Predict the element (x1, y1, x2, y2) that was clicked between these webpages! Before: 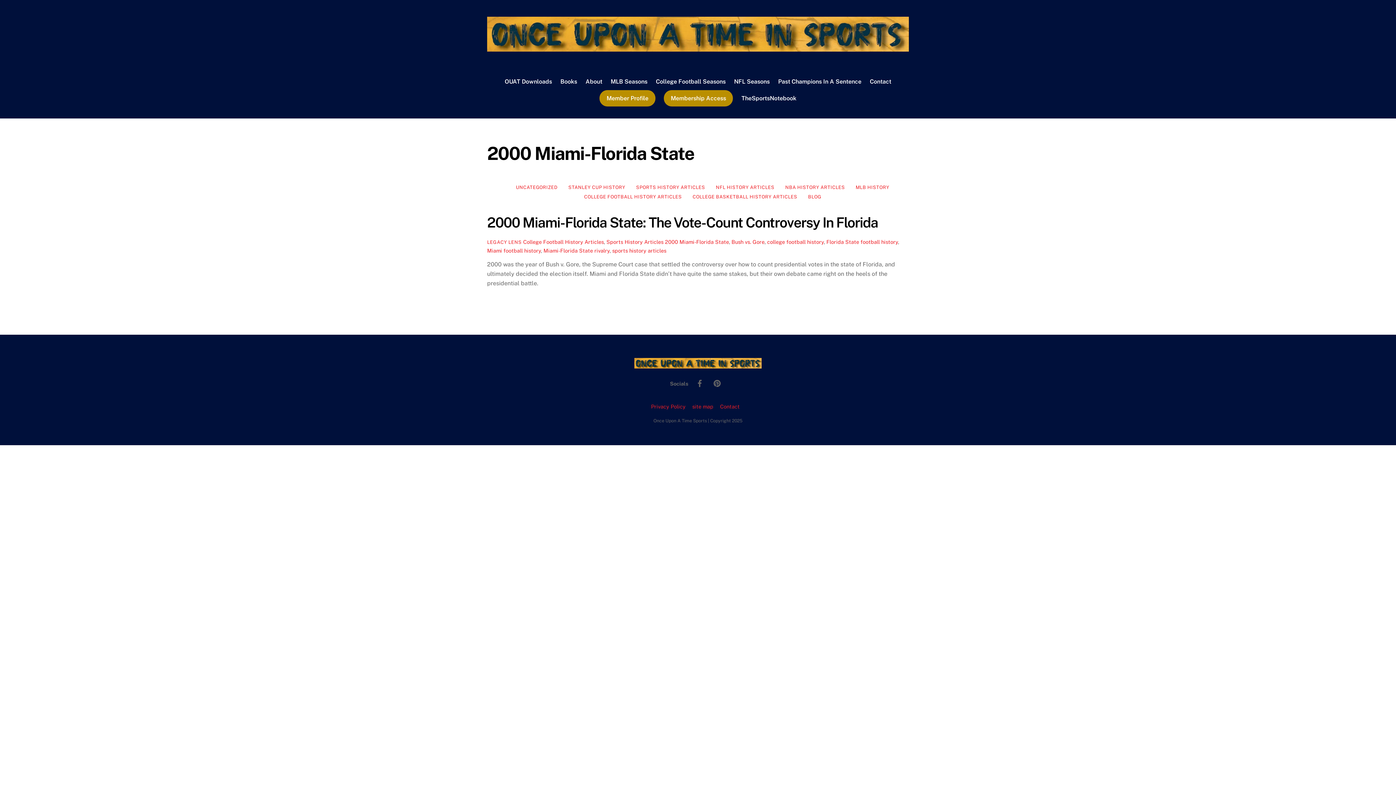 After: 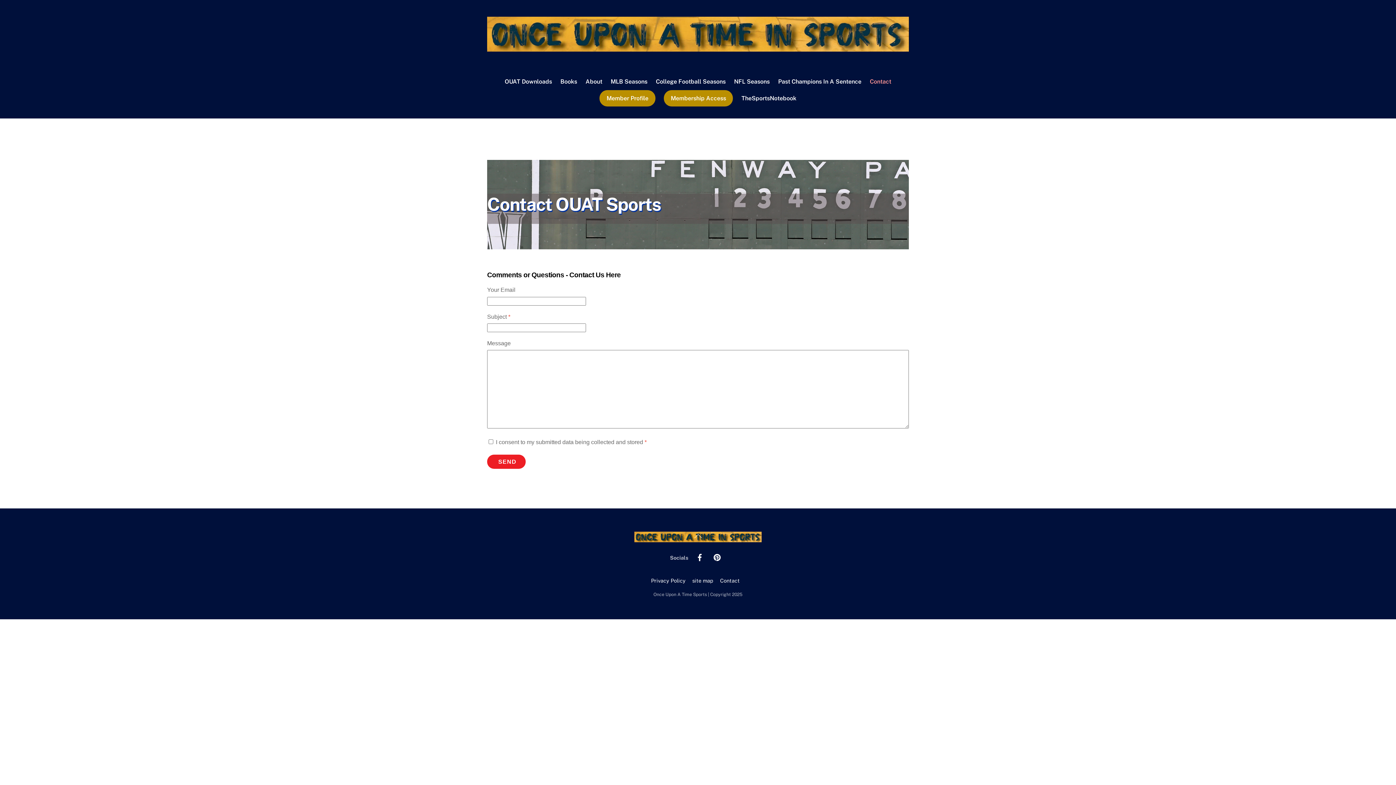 Action: bbox: (720, 403, 739, 409) label: Contact